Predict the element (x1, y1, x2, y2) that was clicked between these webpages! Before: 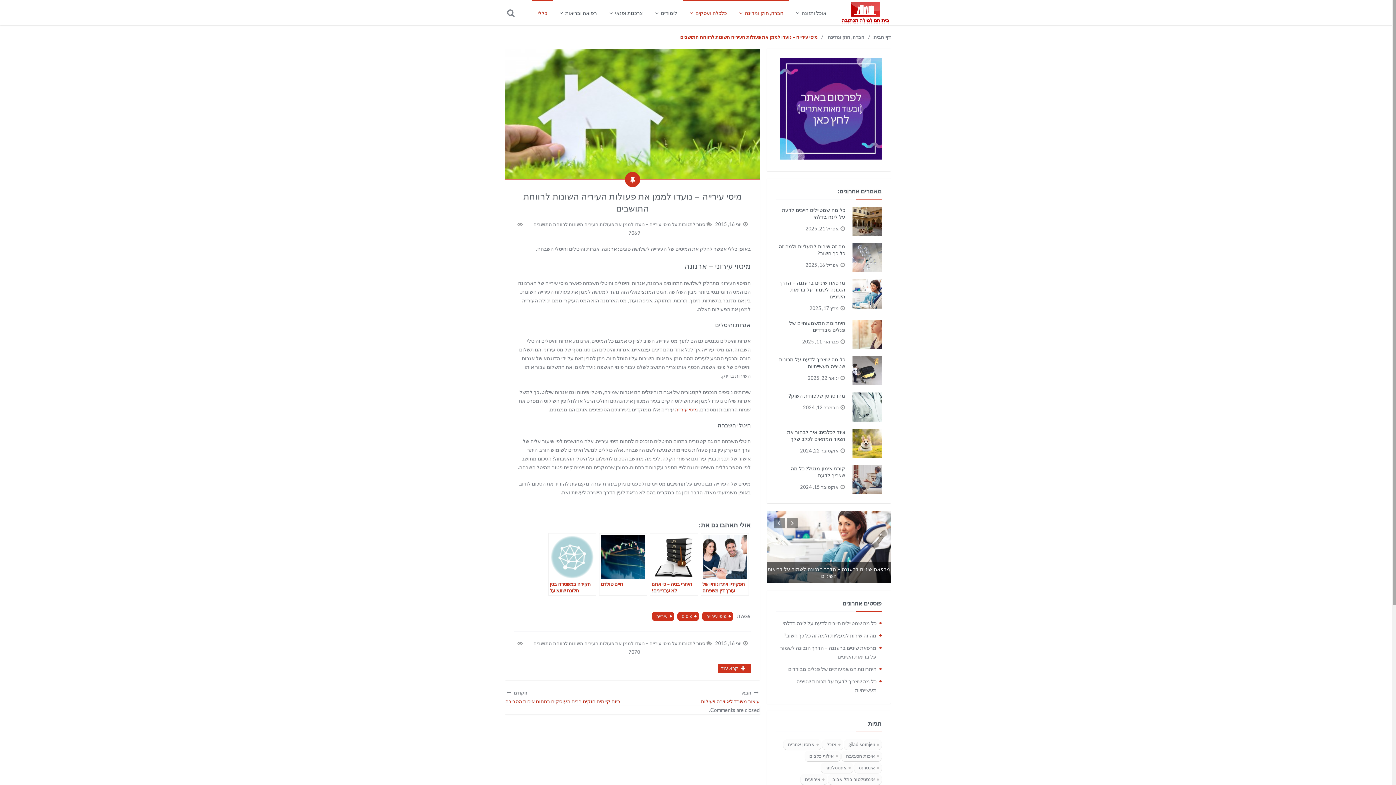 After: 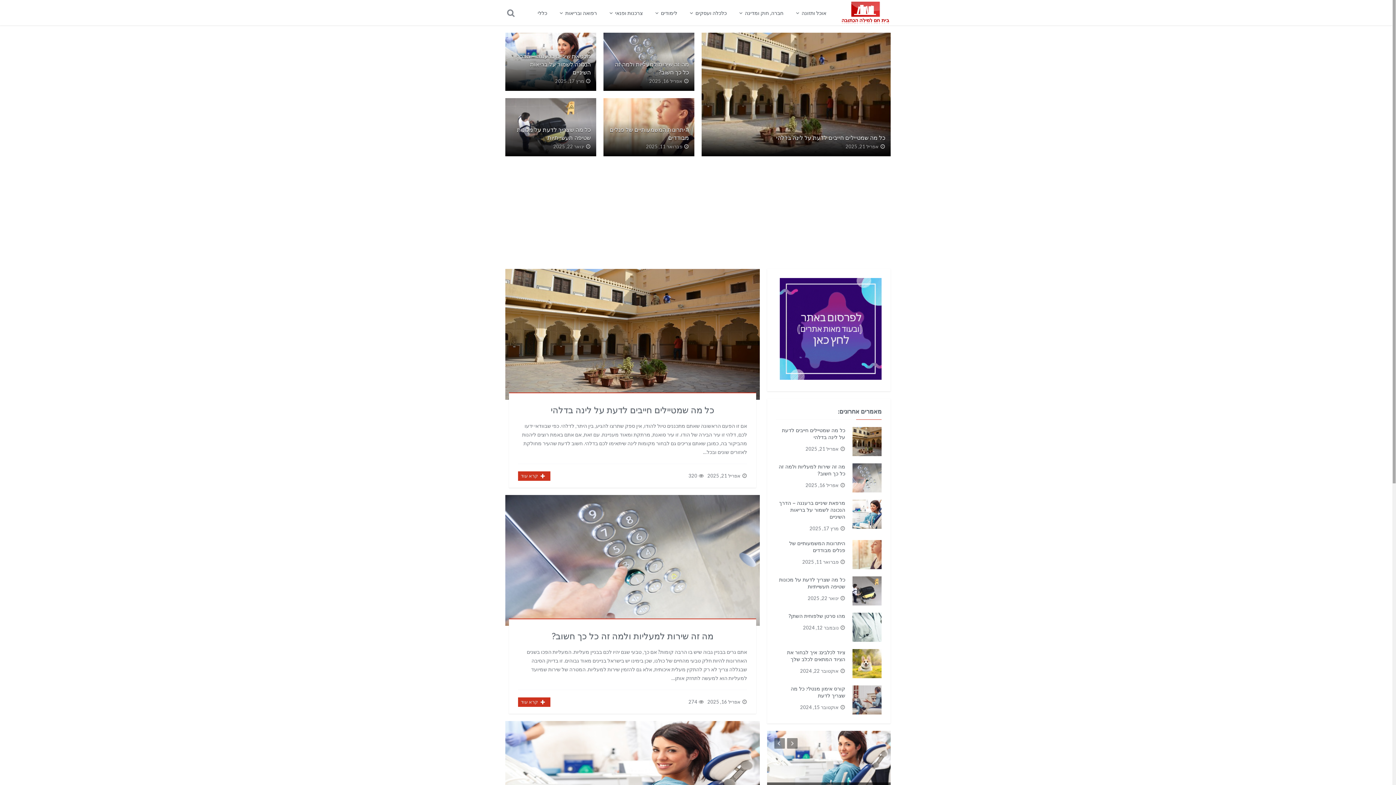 Action: label: דף הבית bbox: (873, 34, 890, 40)